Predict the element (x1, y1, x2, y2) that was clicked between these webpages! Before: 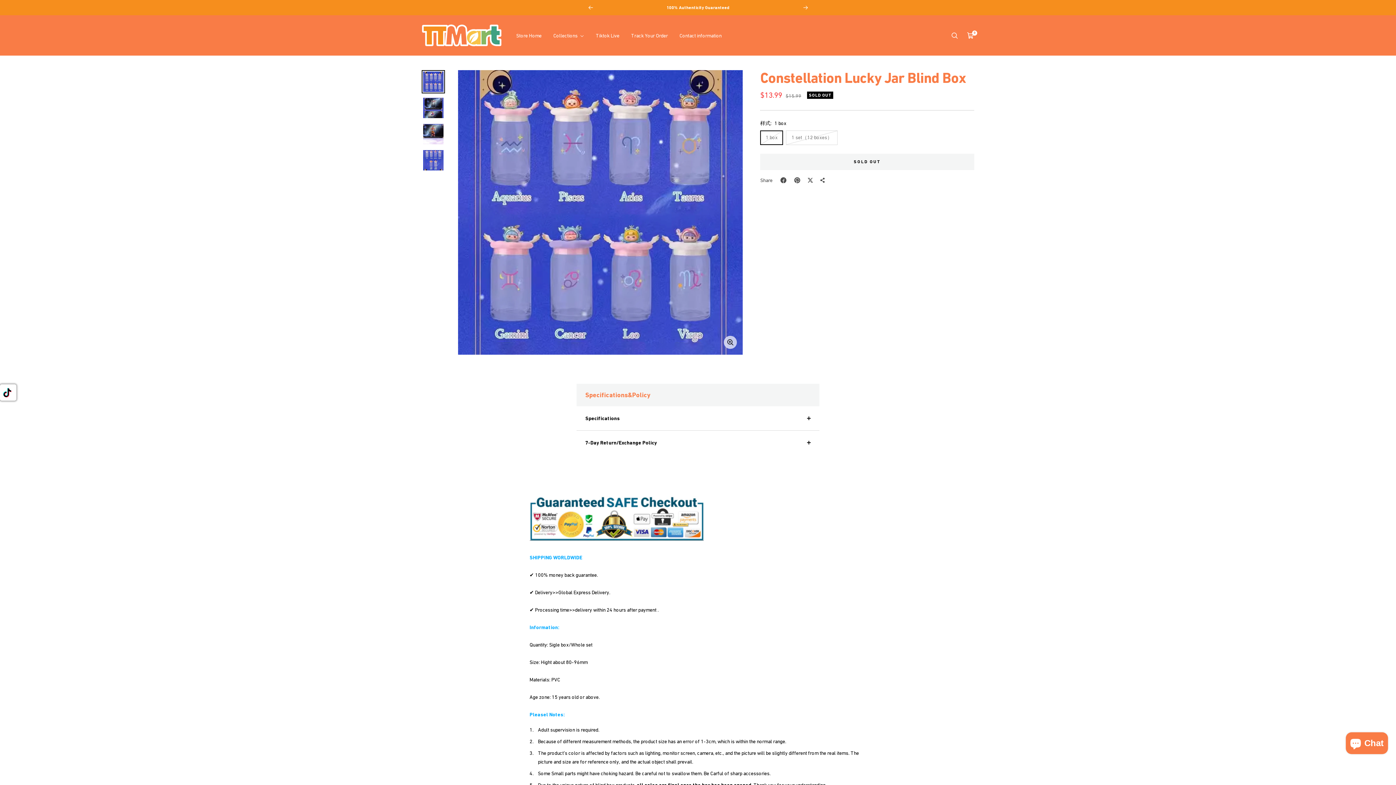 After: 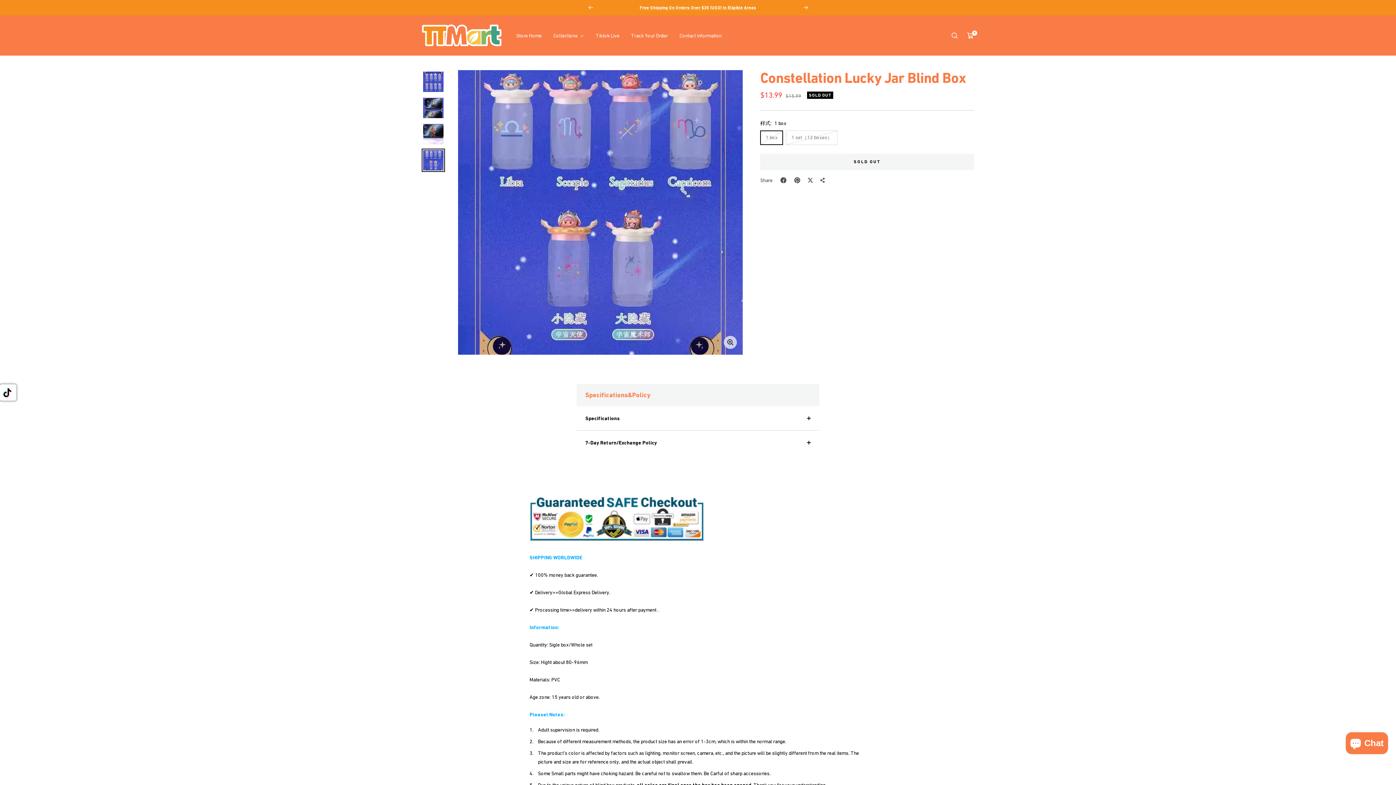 Action: bbox: (421, 148, 445, 172)